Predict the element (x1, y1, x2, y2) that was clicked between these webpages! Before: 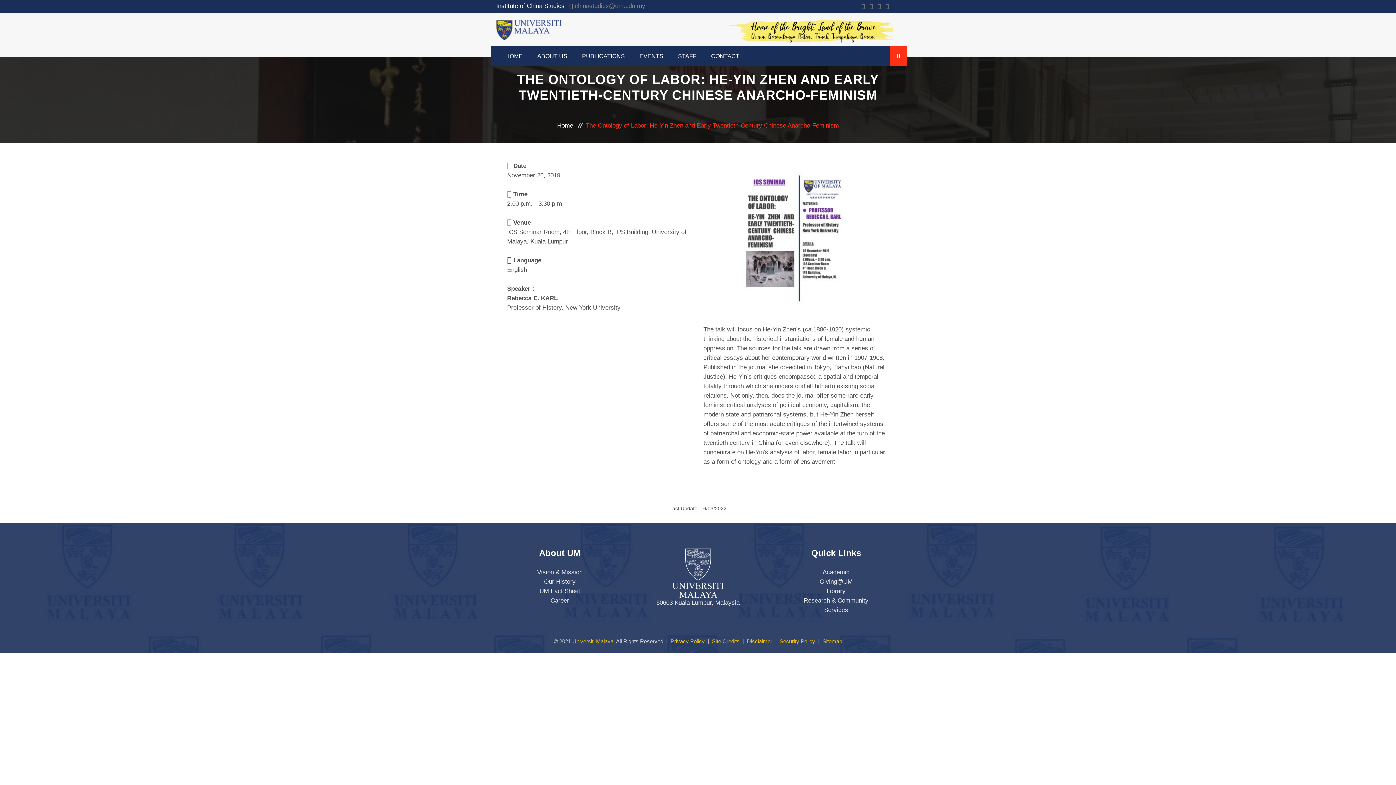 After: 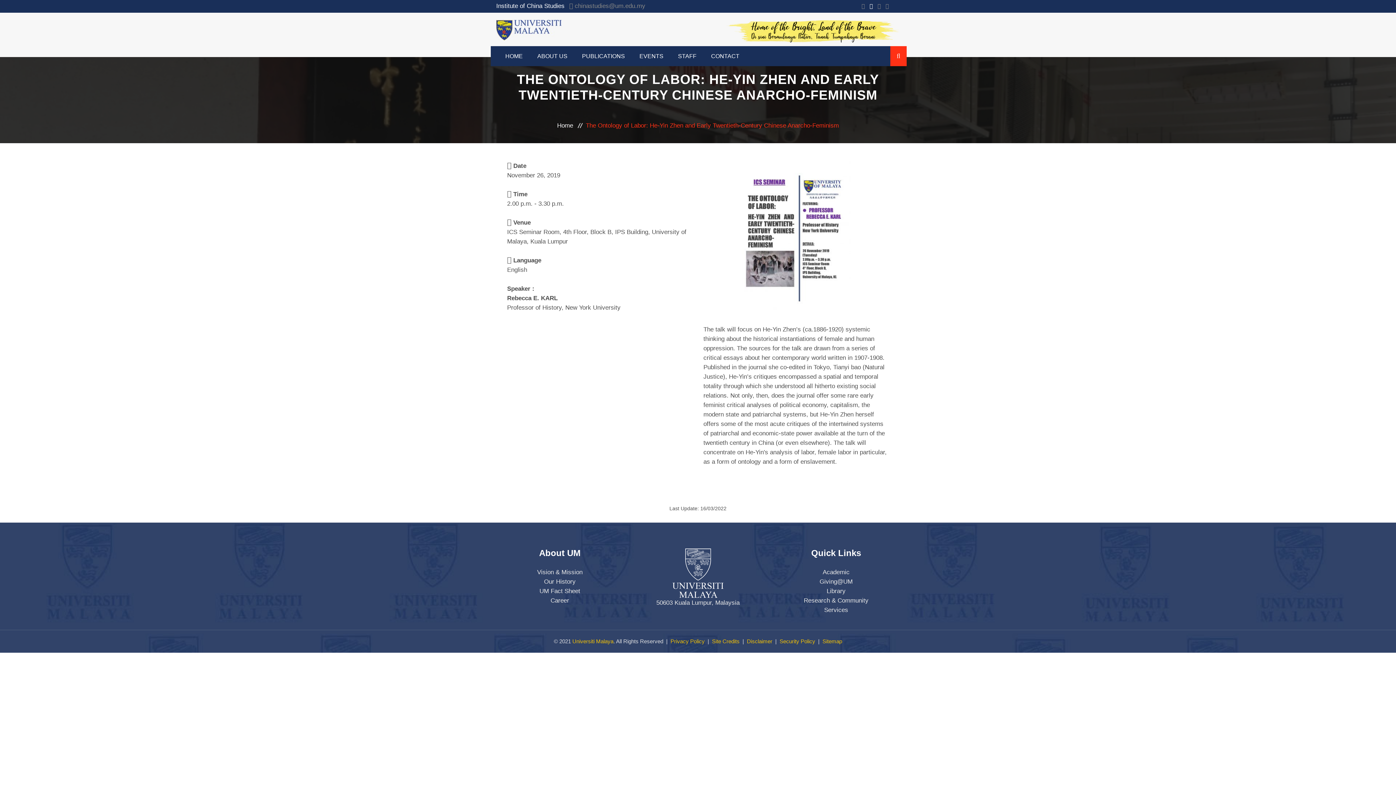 Action: bbox: (869, 2, 873, 9)